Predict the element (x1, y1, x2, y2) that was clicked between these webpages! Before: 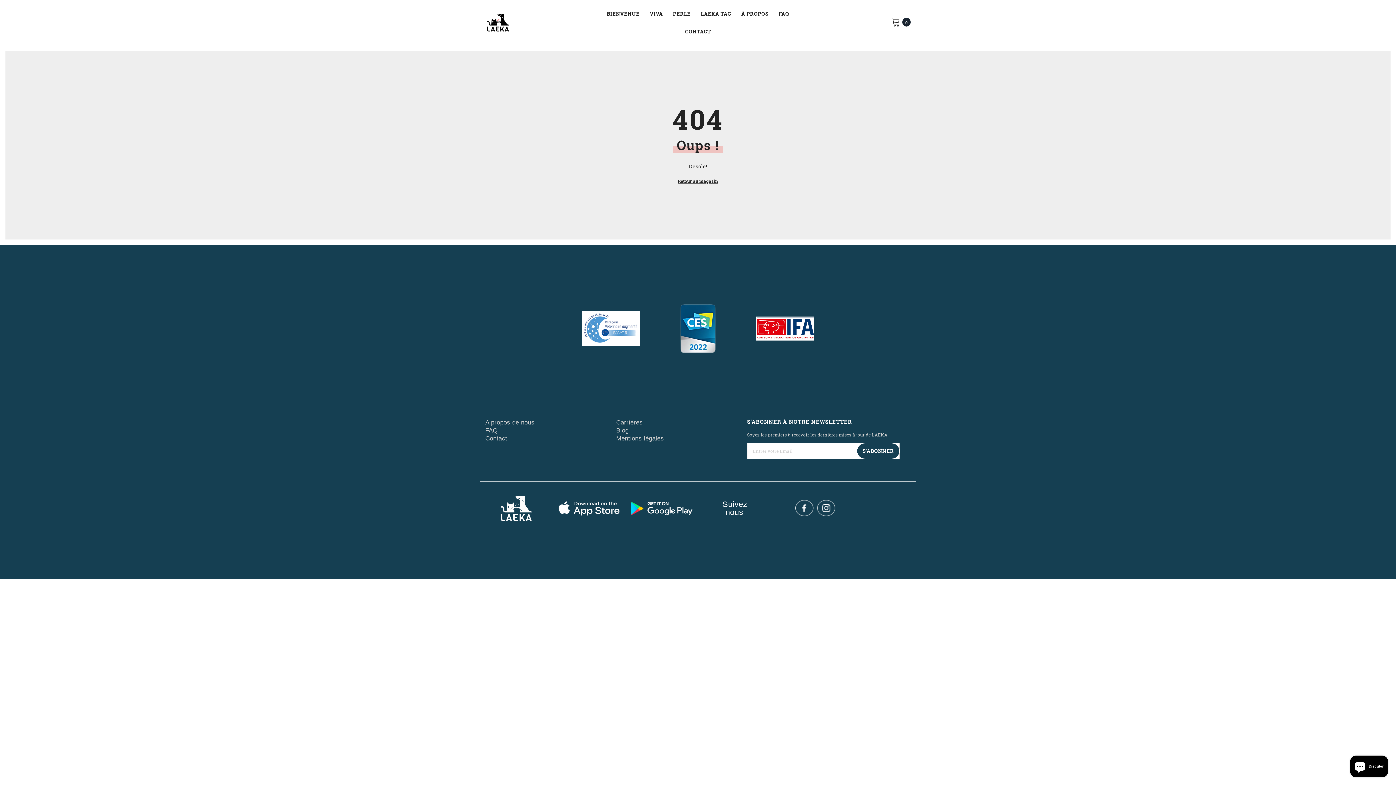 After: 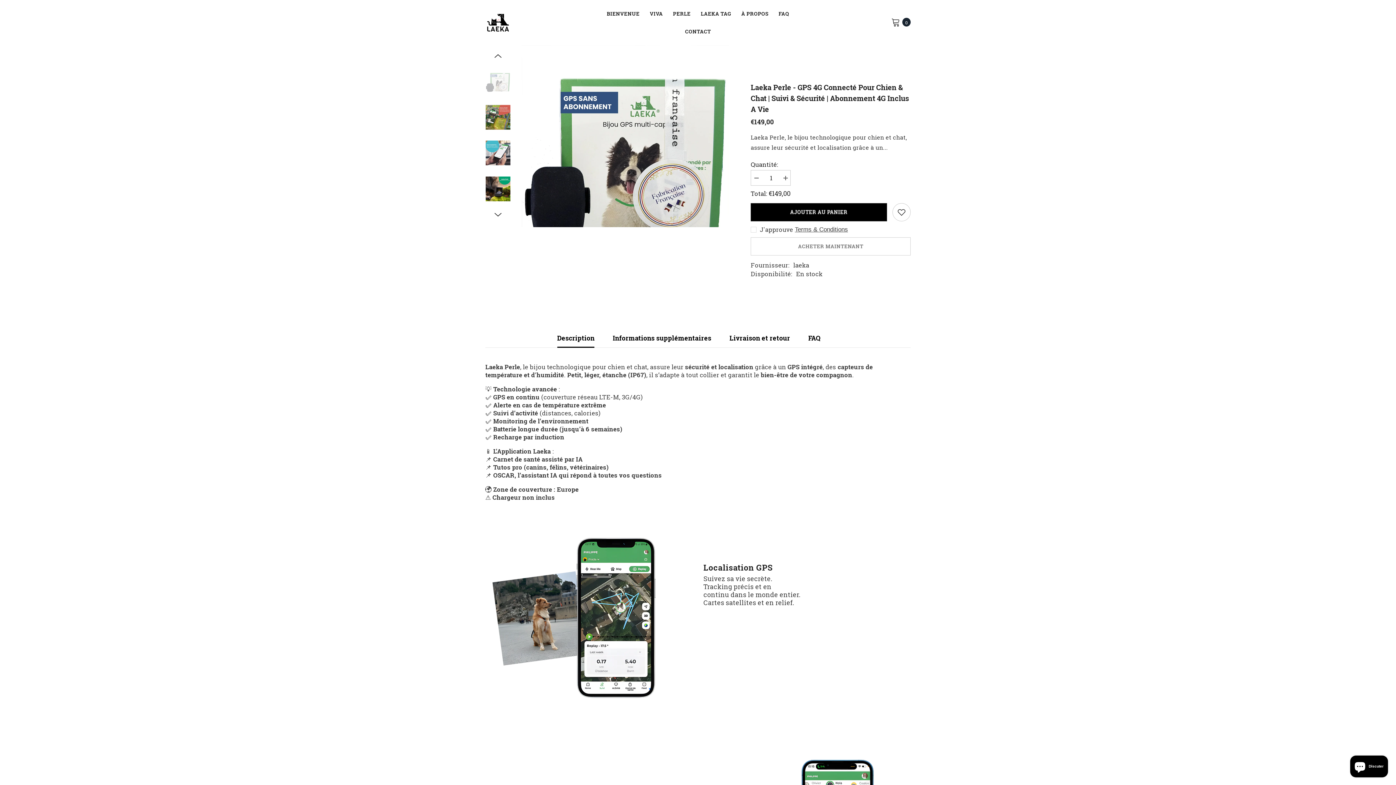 Action: label: PERLE bbox: (668, 9, 695, 27)